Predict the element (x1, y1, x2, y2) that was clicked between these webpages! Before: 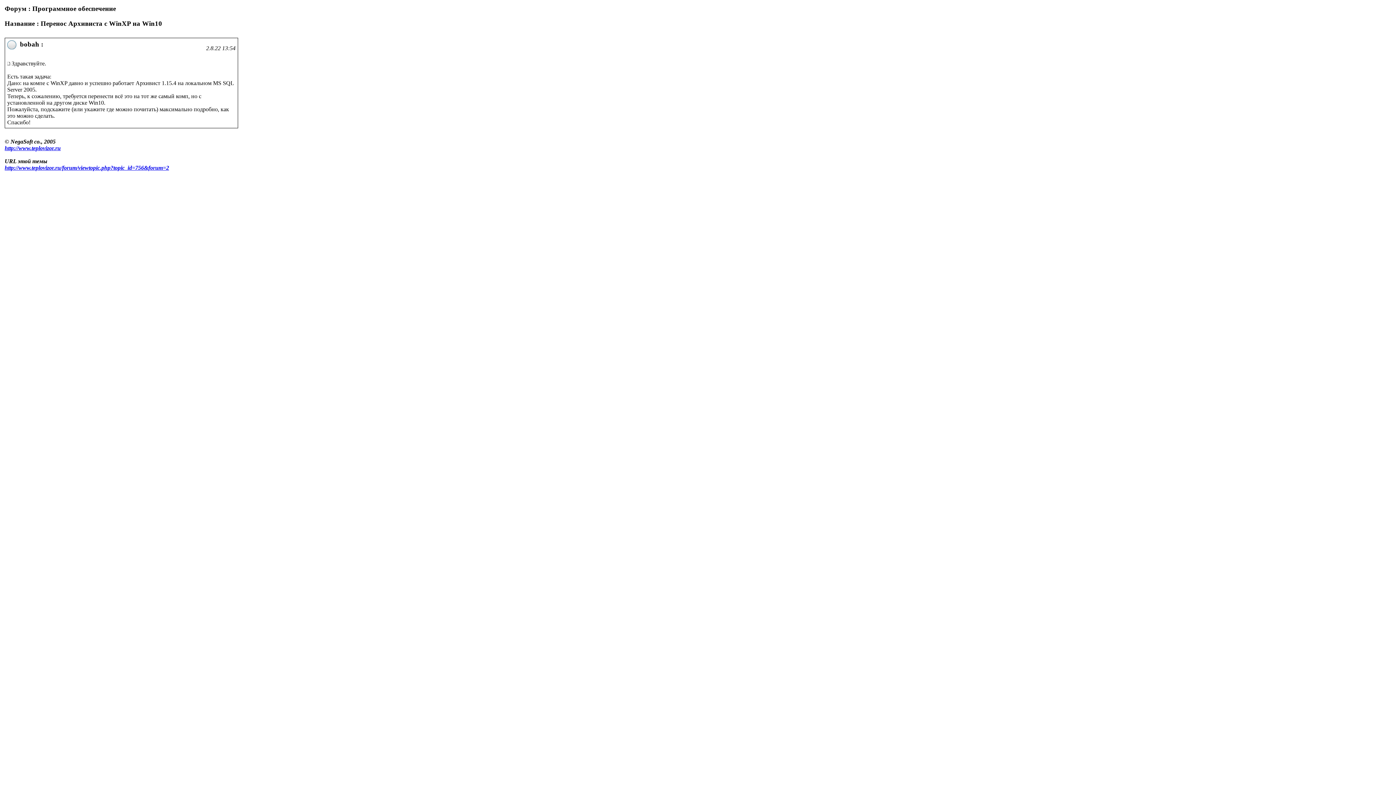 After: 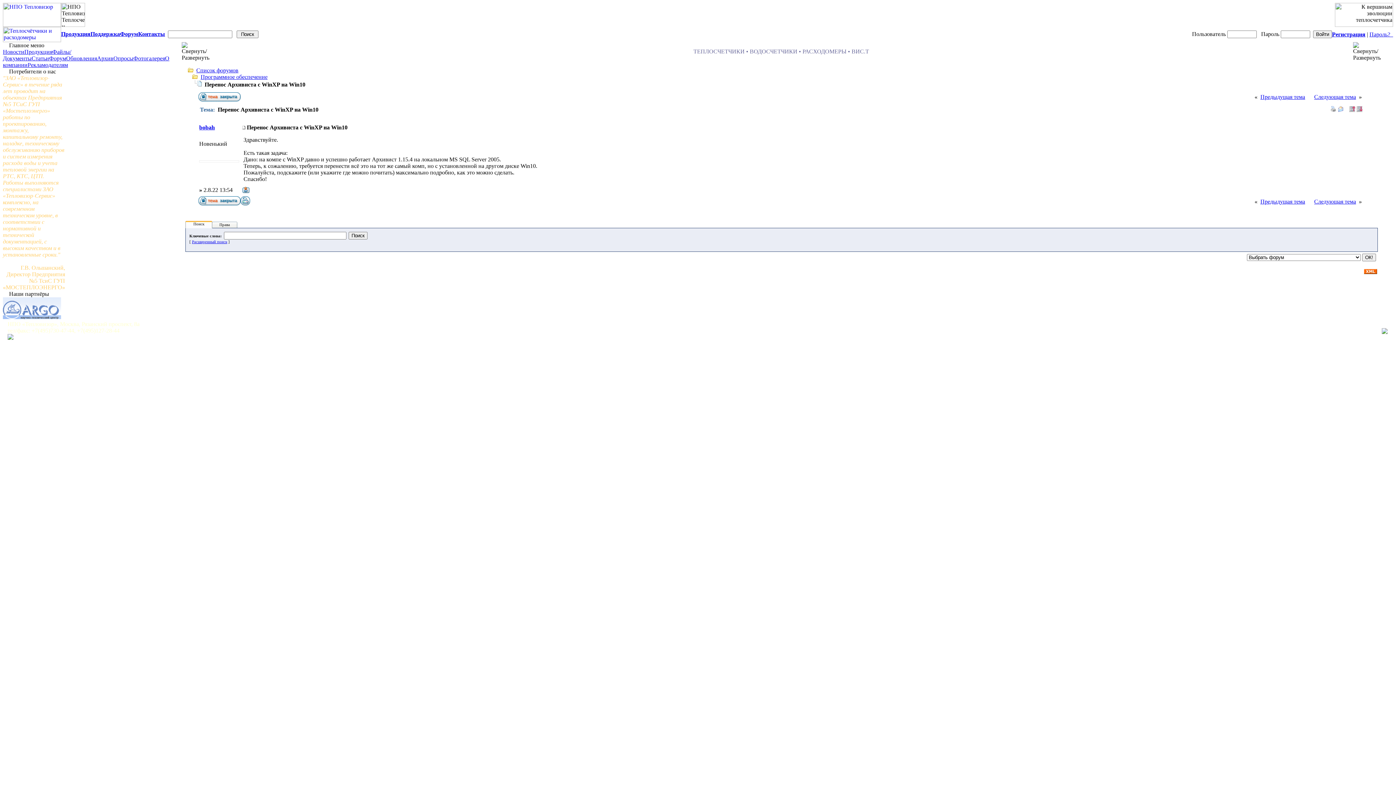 Action: bbox: (4, 164, 169, 170) label: http://www.teplovizor.ru/forum/viewtopic.php?topic_id=756&forum=2